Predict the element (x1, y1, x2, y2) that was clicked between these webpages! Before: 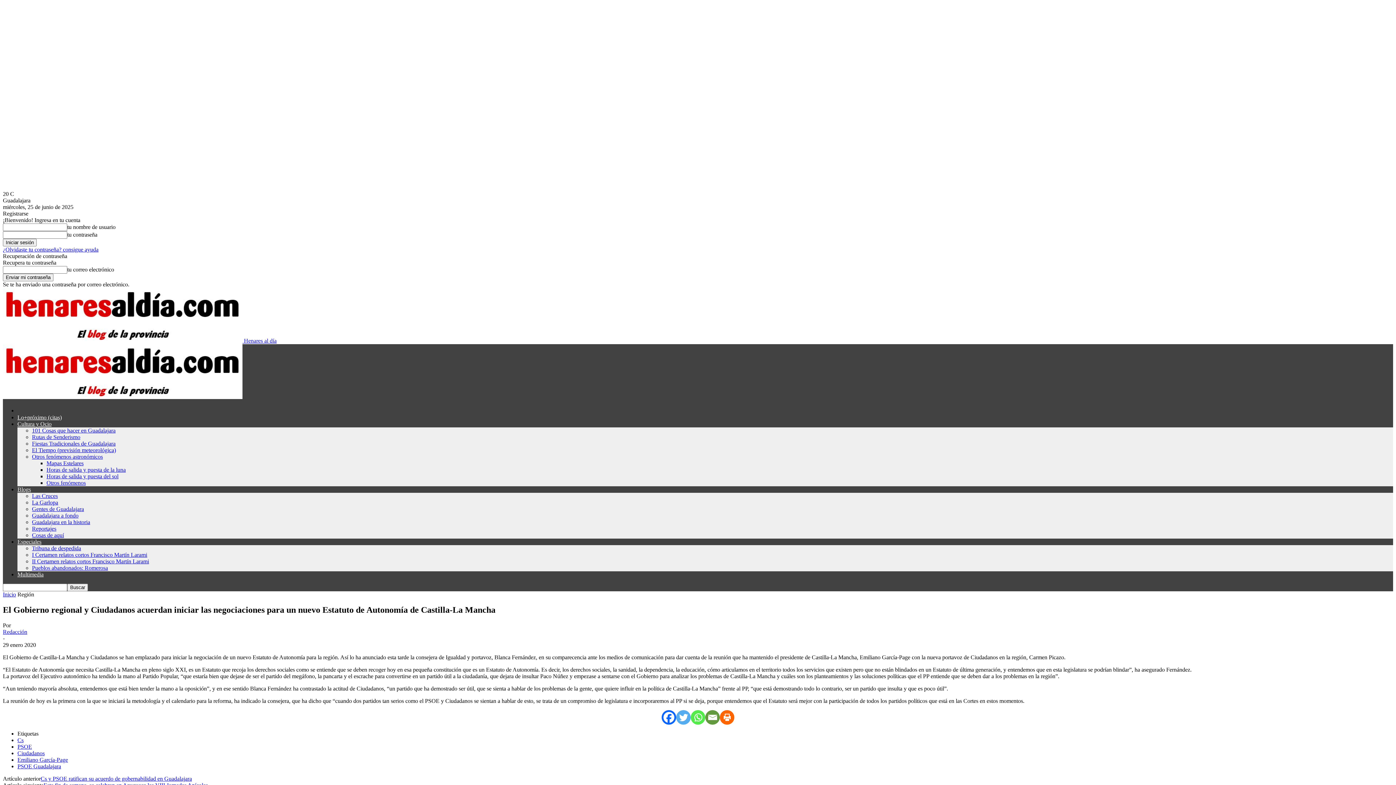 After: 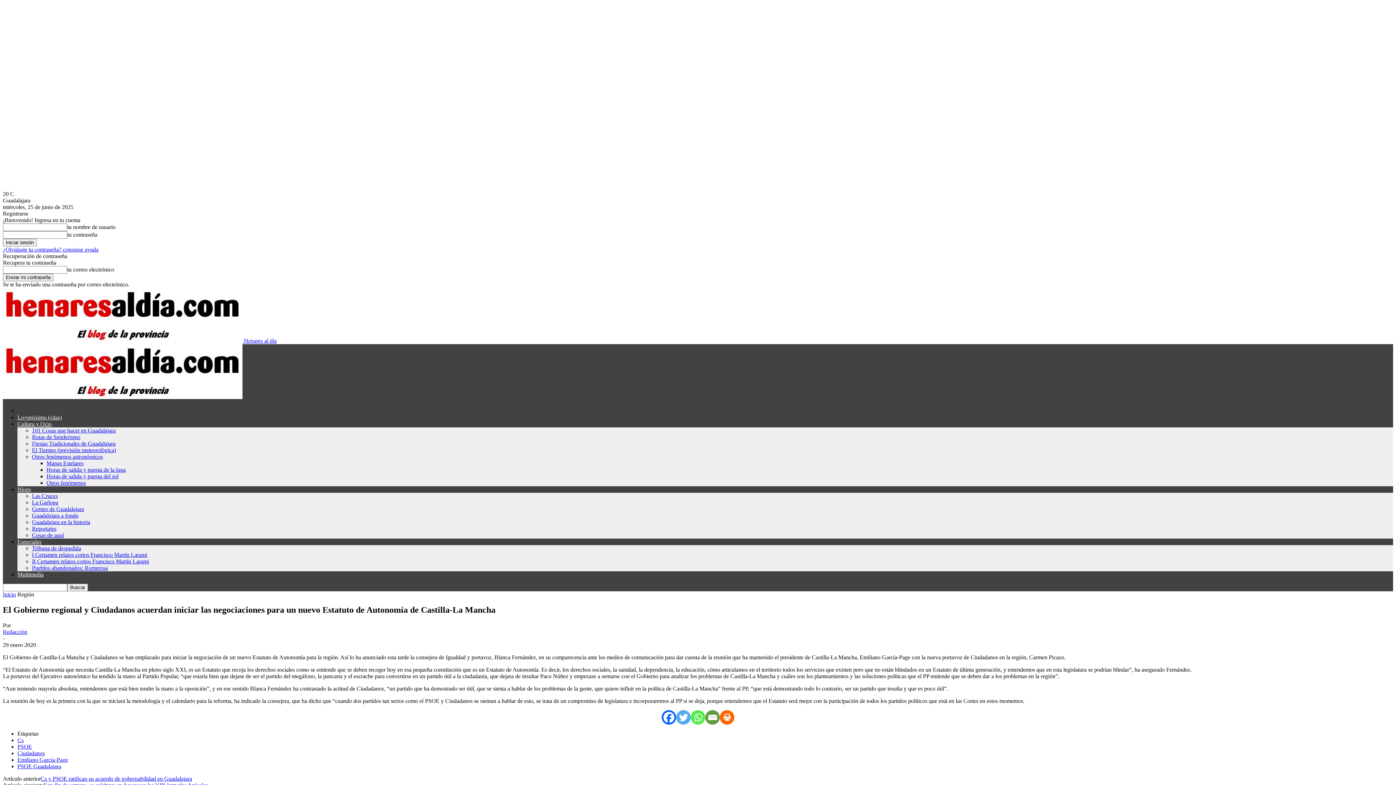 Action: label: Print bbox: (720, 710, 734, 725)